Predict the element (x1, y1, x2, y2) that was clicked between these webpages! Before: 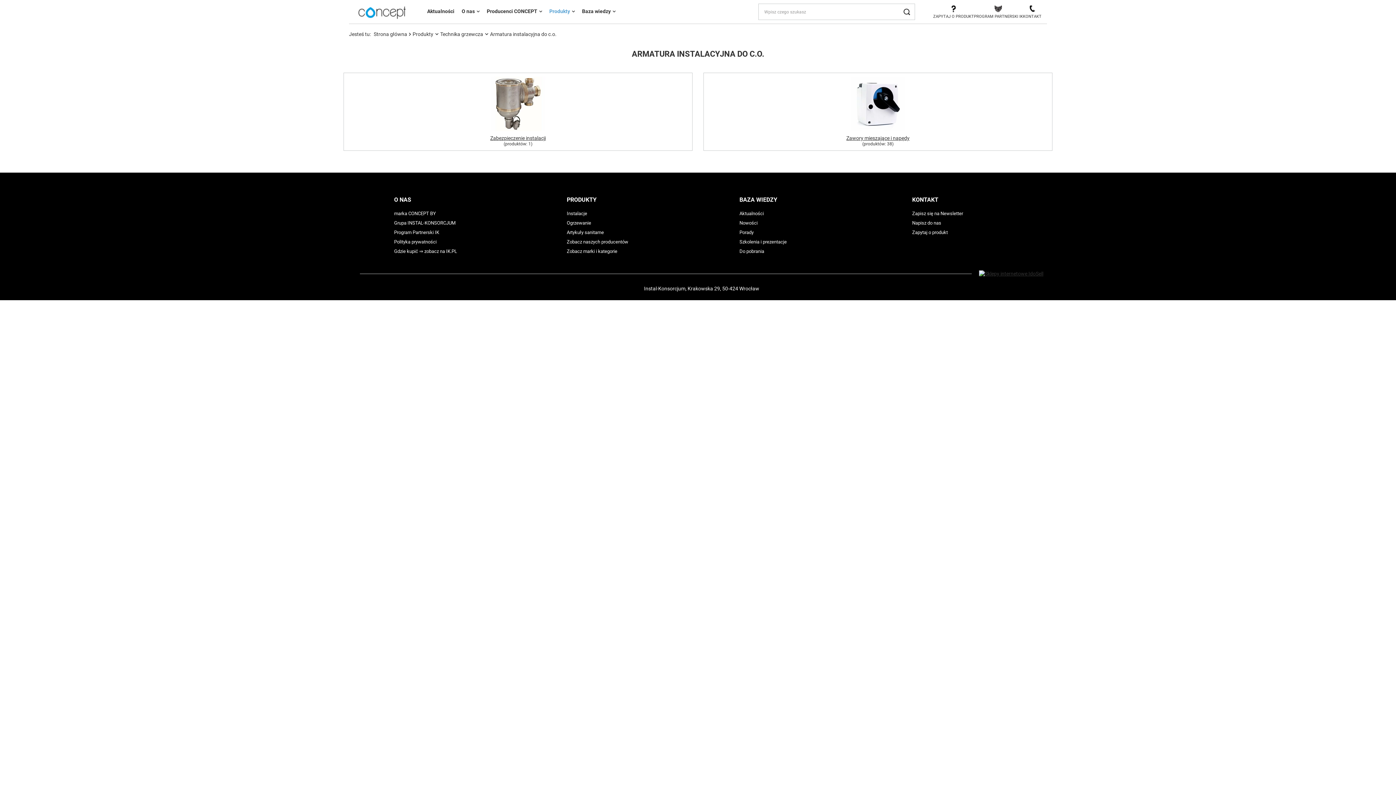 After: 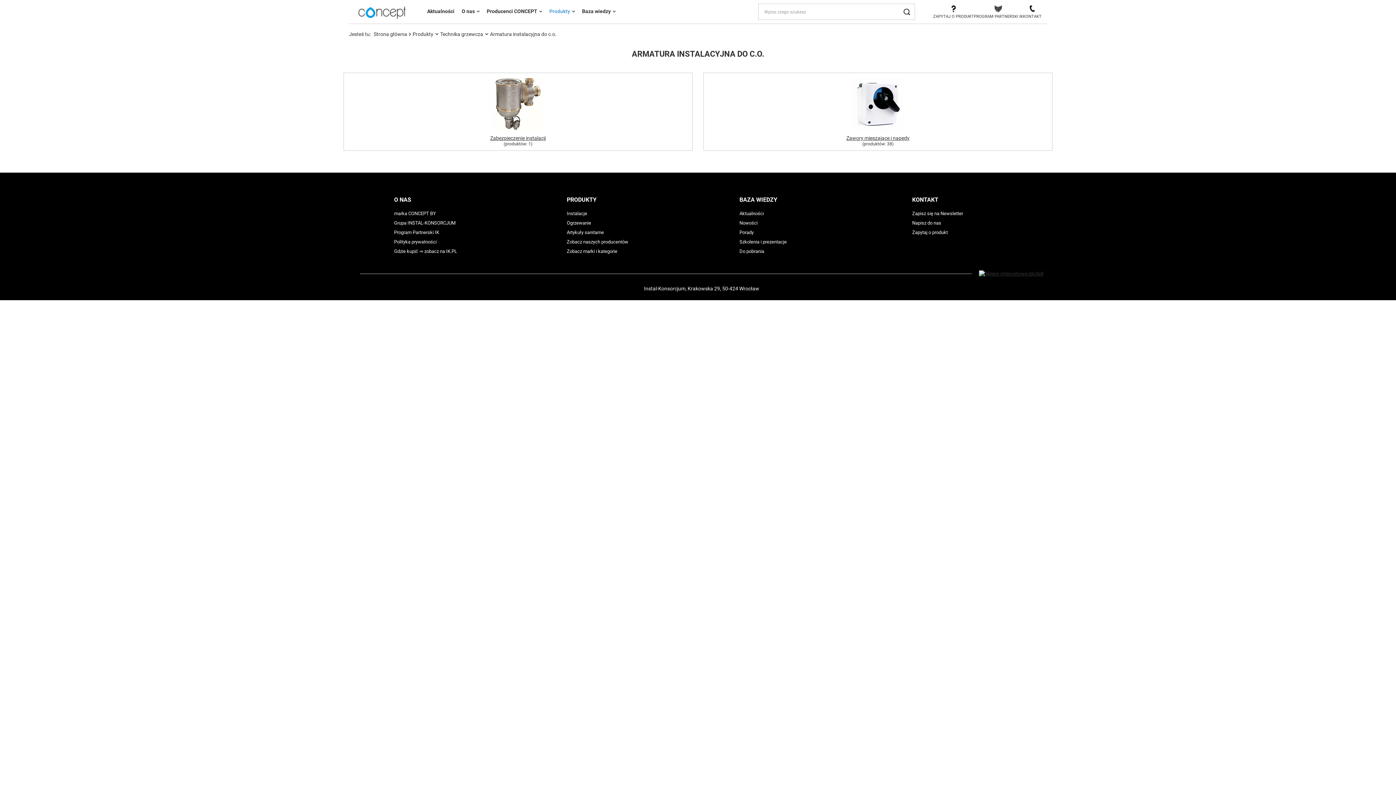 Action: bbox: (394, 248, 478, 254) label: Gdzie kupić ⇒ zobacz na IK.PL